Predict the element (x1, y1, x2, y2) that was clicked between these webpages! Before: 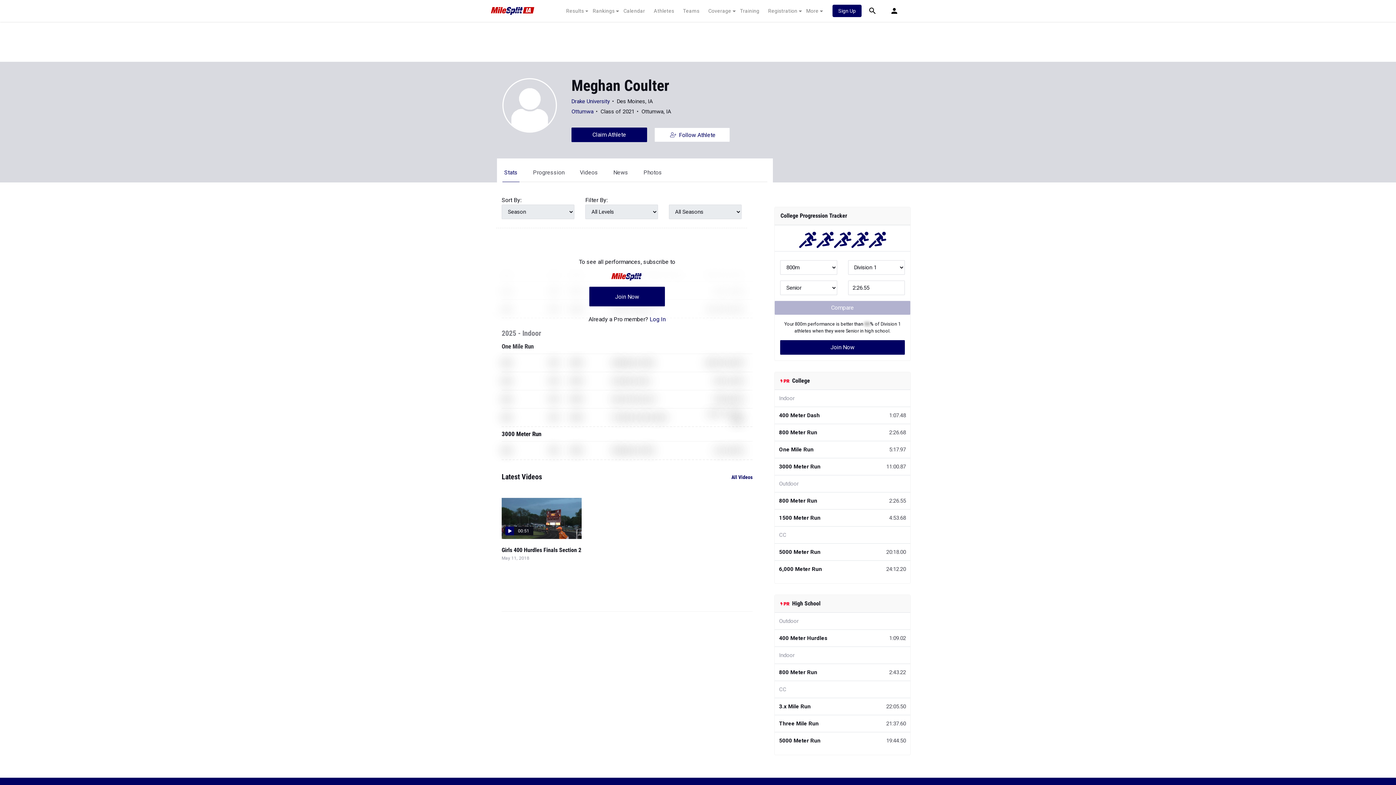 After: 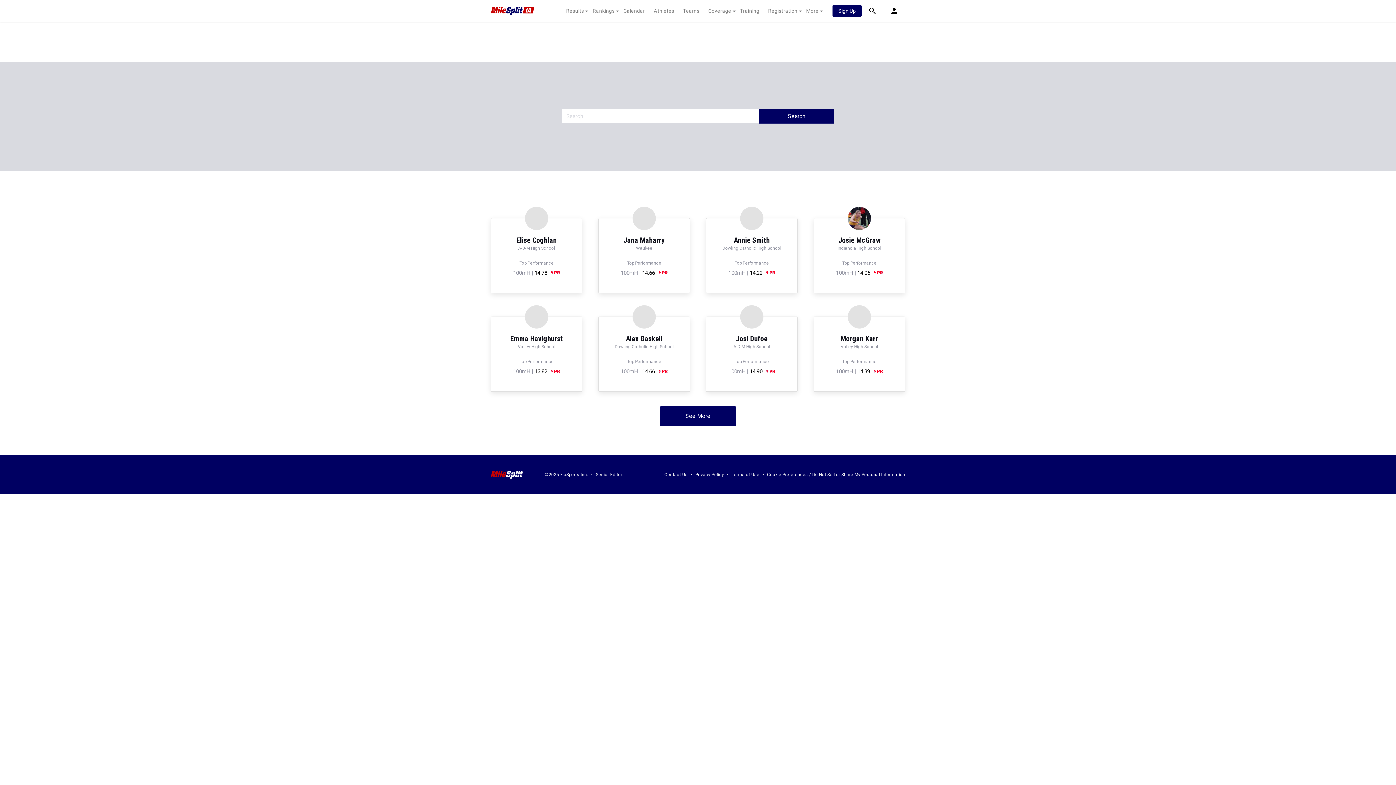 Action: bbox: (649, 7, 678, 14) label: Athletes